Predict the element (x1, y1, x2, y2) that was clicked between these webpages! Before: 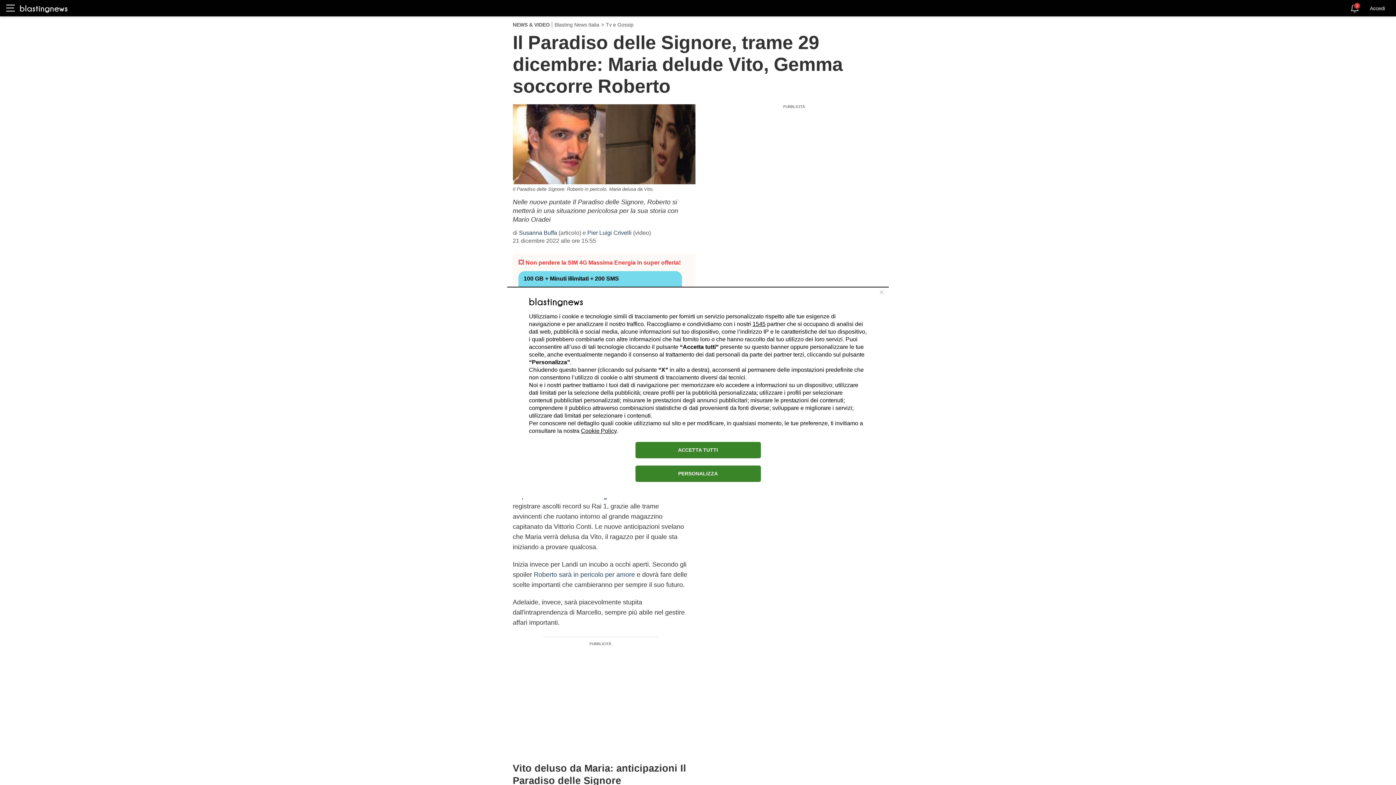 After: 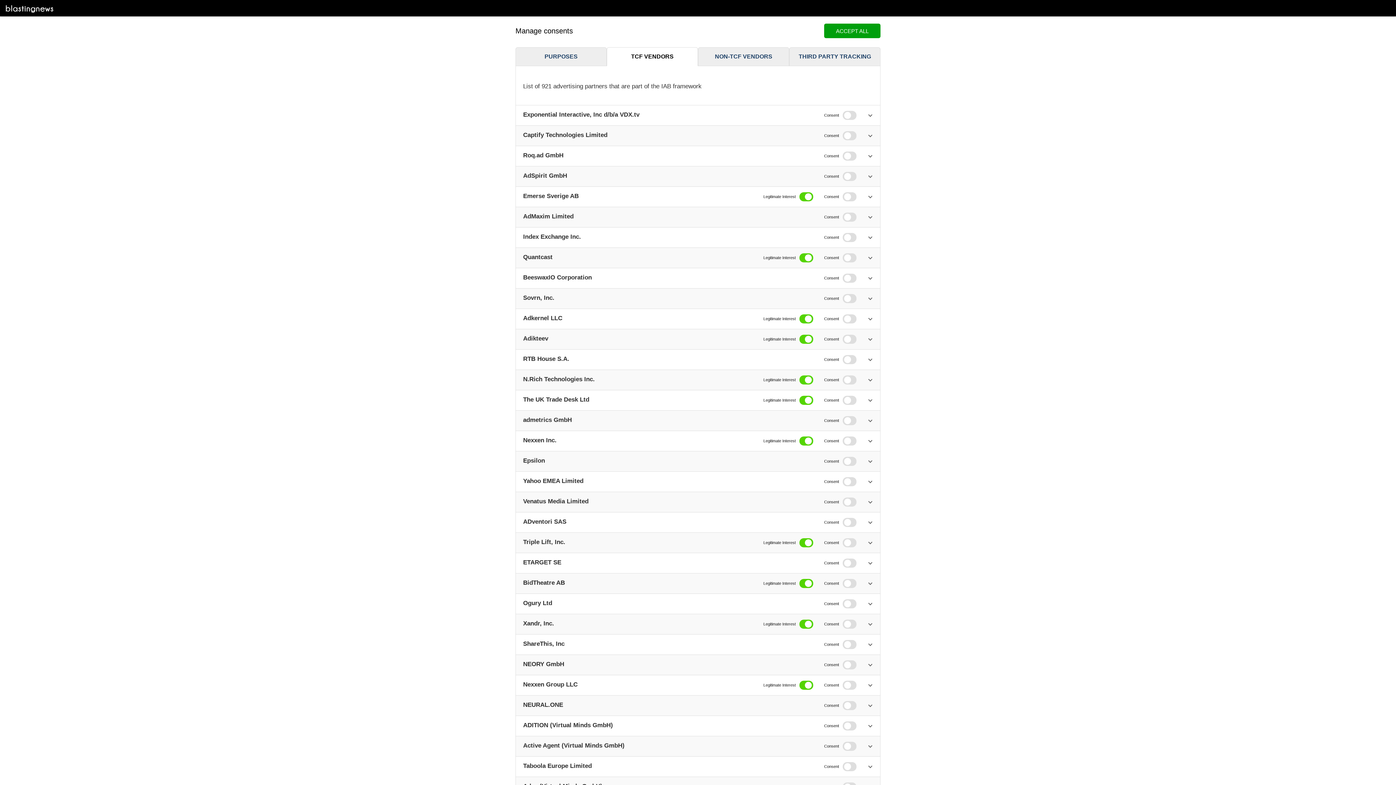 Action: bbox: (752, 320, 765, 327) label: 1545